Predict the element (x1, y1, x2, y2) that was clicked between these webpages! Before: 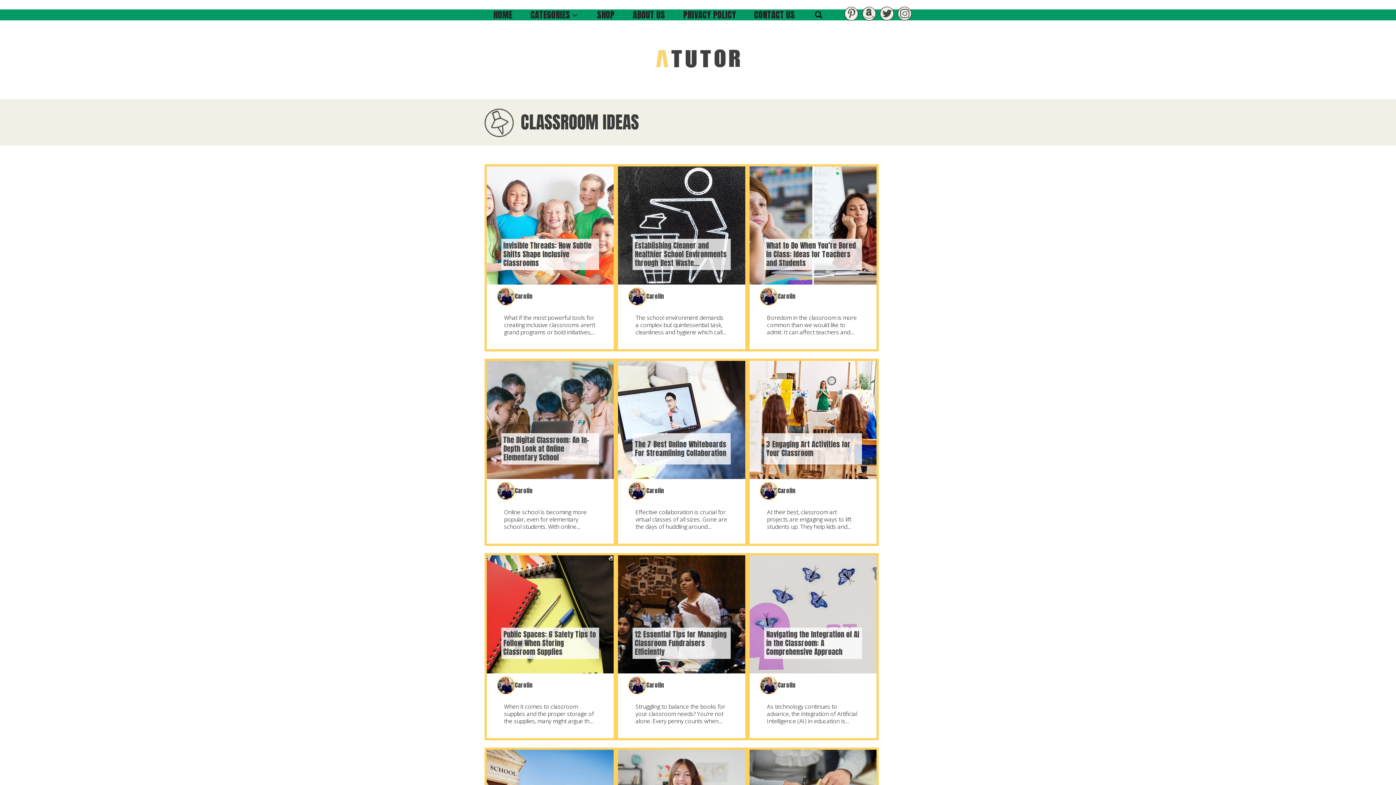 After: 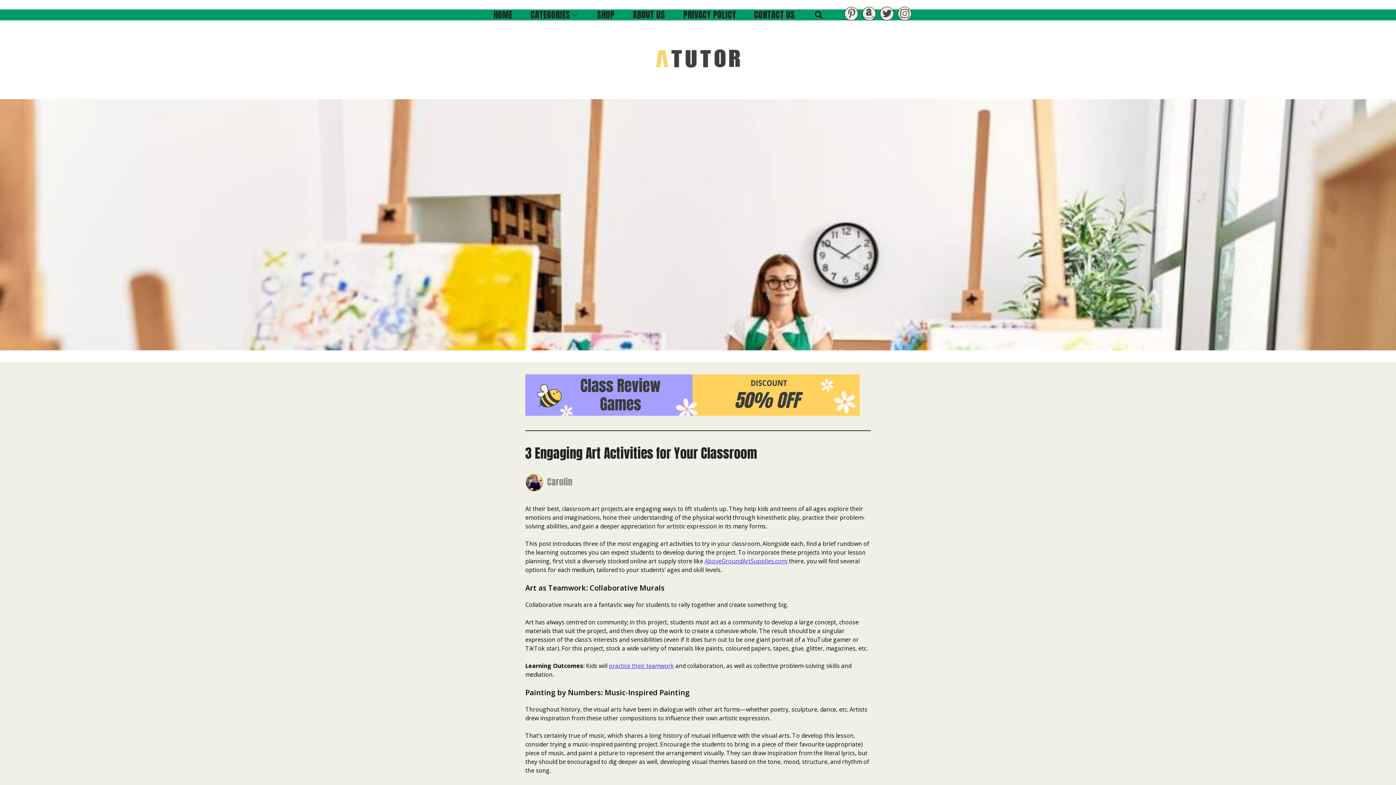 Action: label: 3 Engaging Art Activities for Your Classroom bbox: (766, 440, 860, 457)